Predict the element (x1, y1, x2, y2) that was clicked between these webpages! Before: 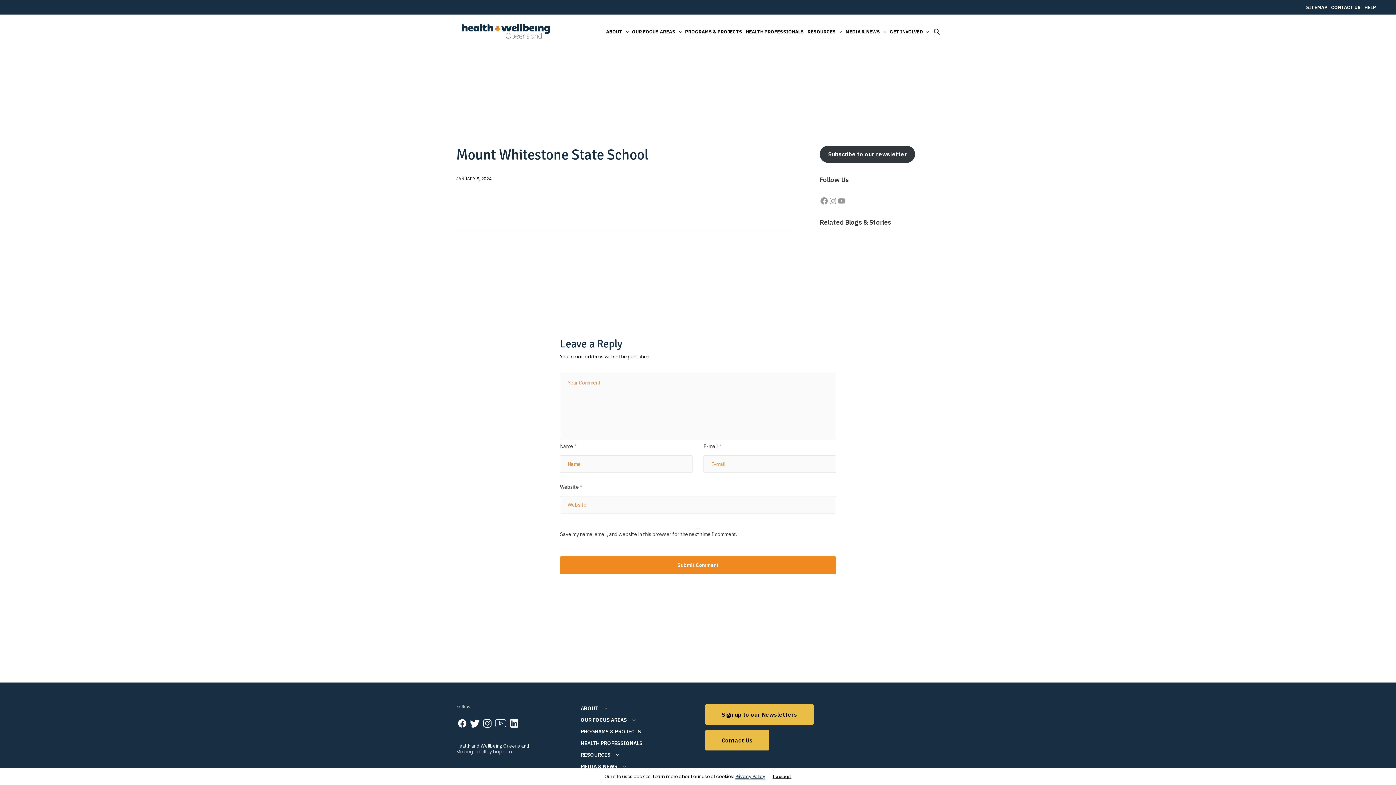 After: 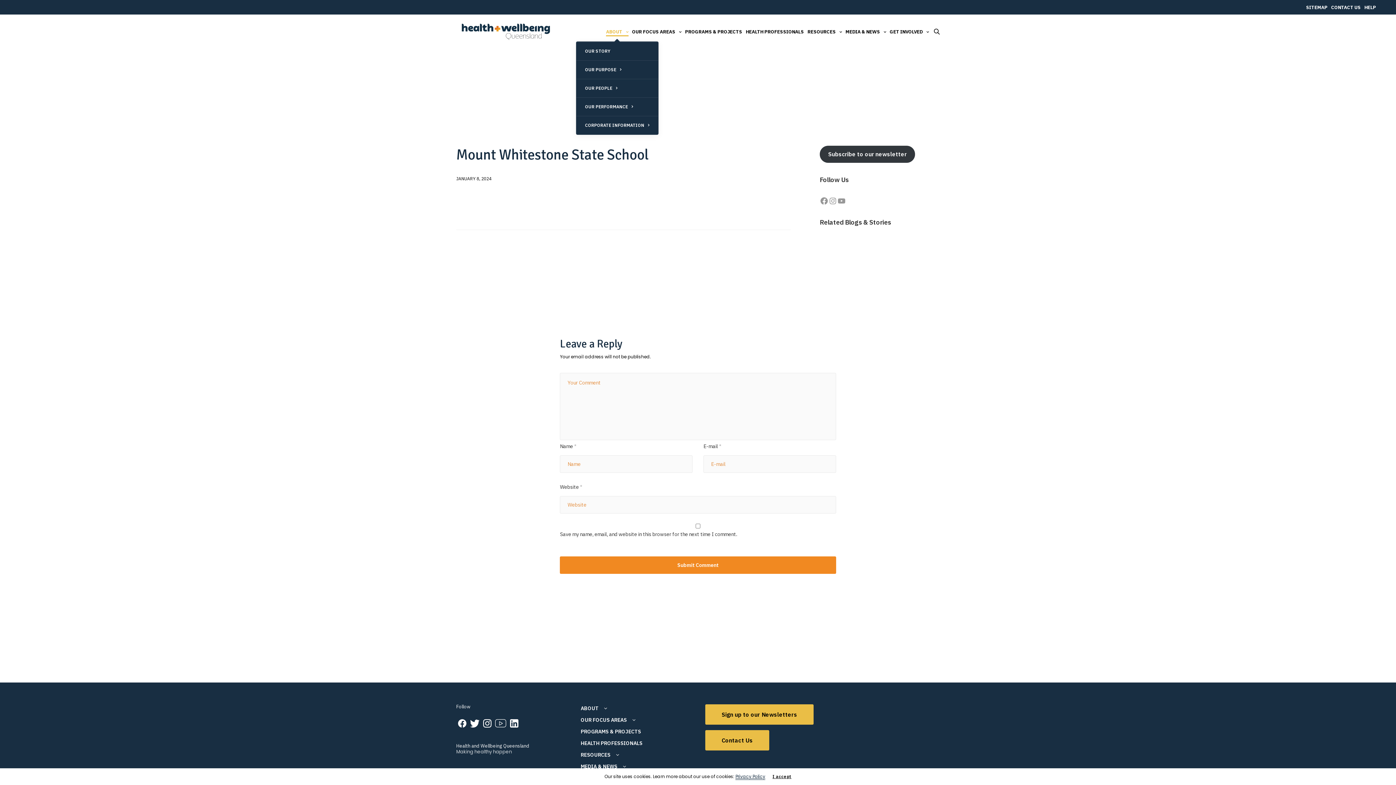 Action: bbox: (606, 22, 628, 41) label: ABOUT